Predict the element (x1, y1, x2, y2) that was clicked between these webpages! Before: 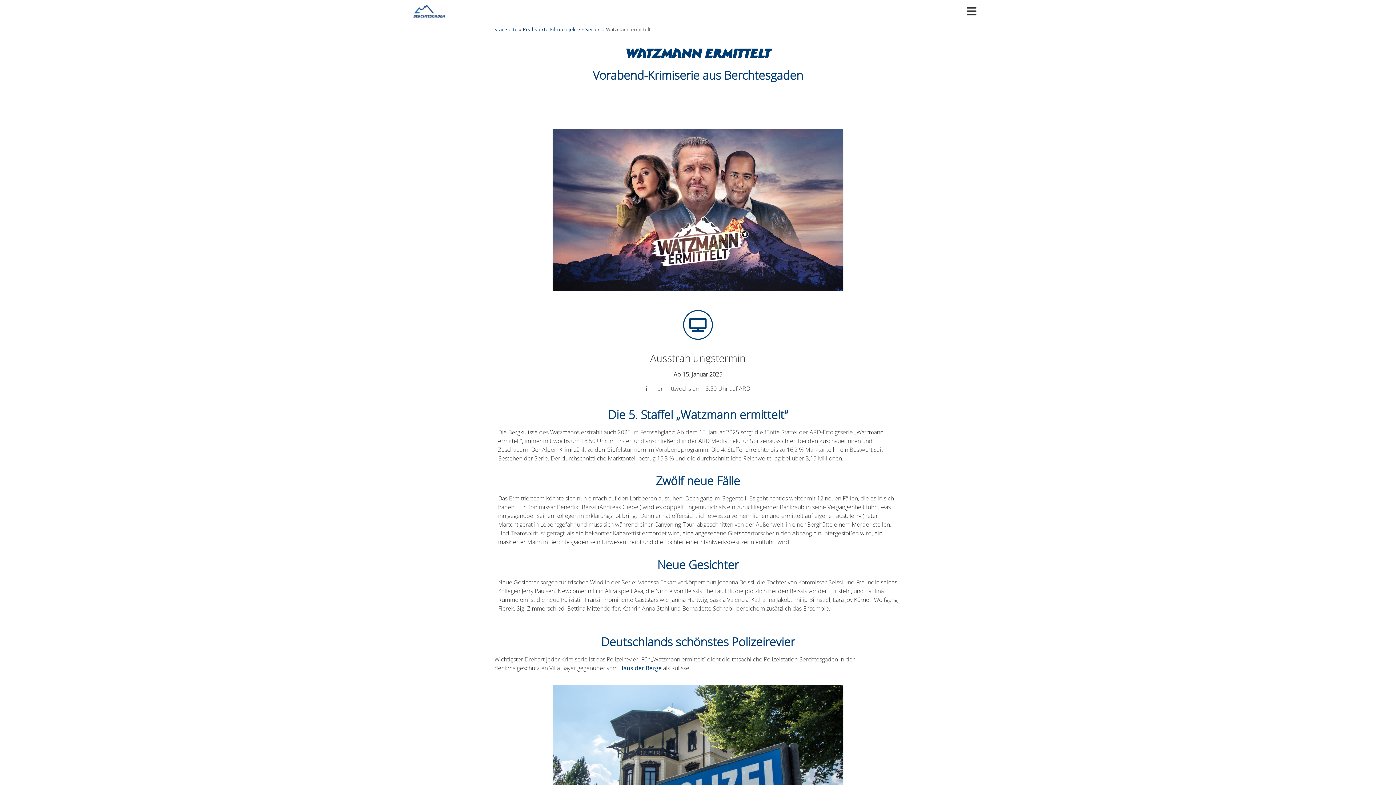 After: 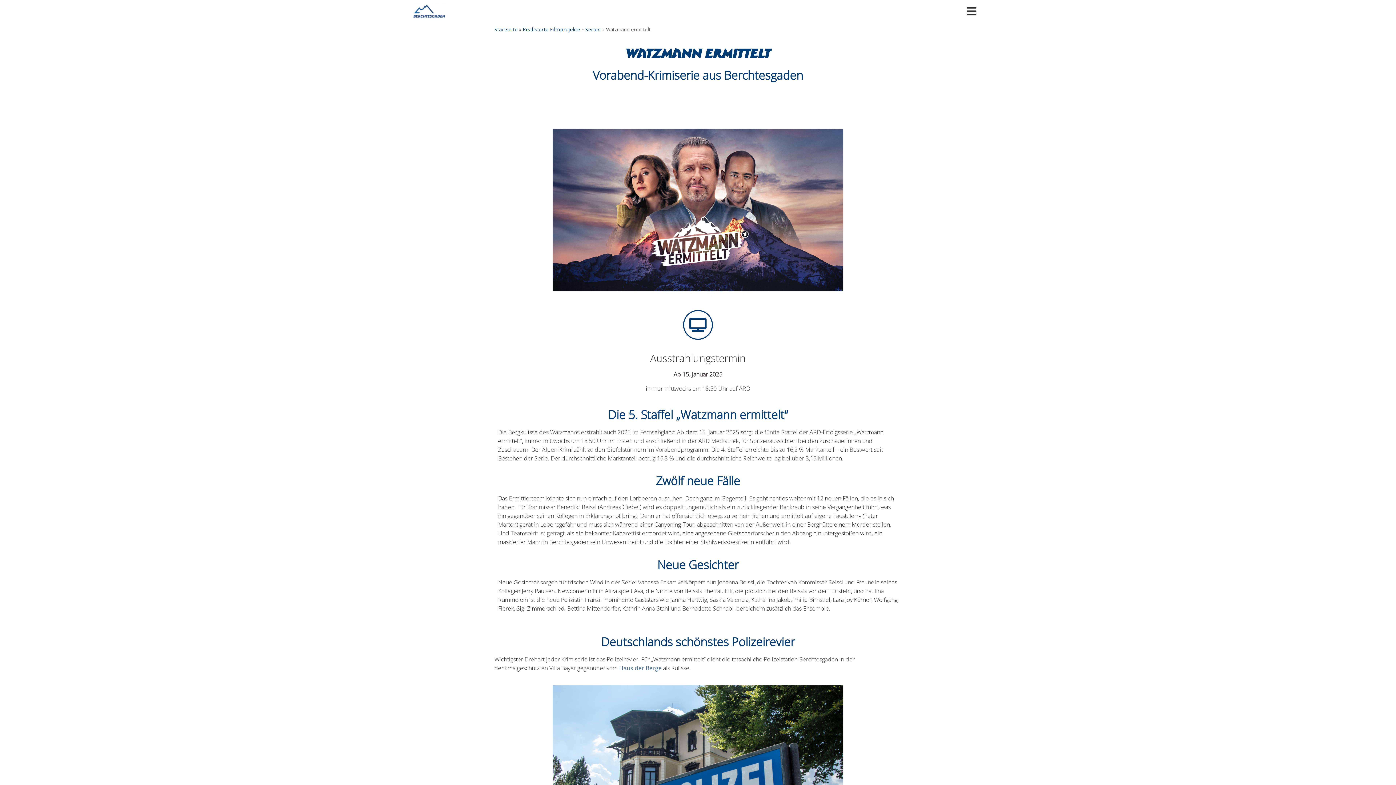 Action: label: Haus der Berge bbox: (619, 664, 661, 672)